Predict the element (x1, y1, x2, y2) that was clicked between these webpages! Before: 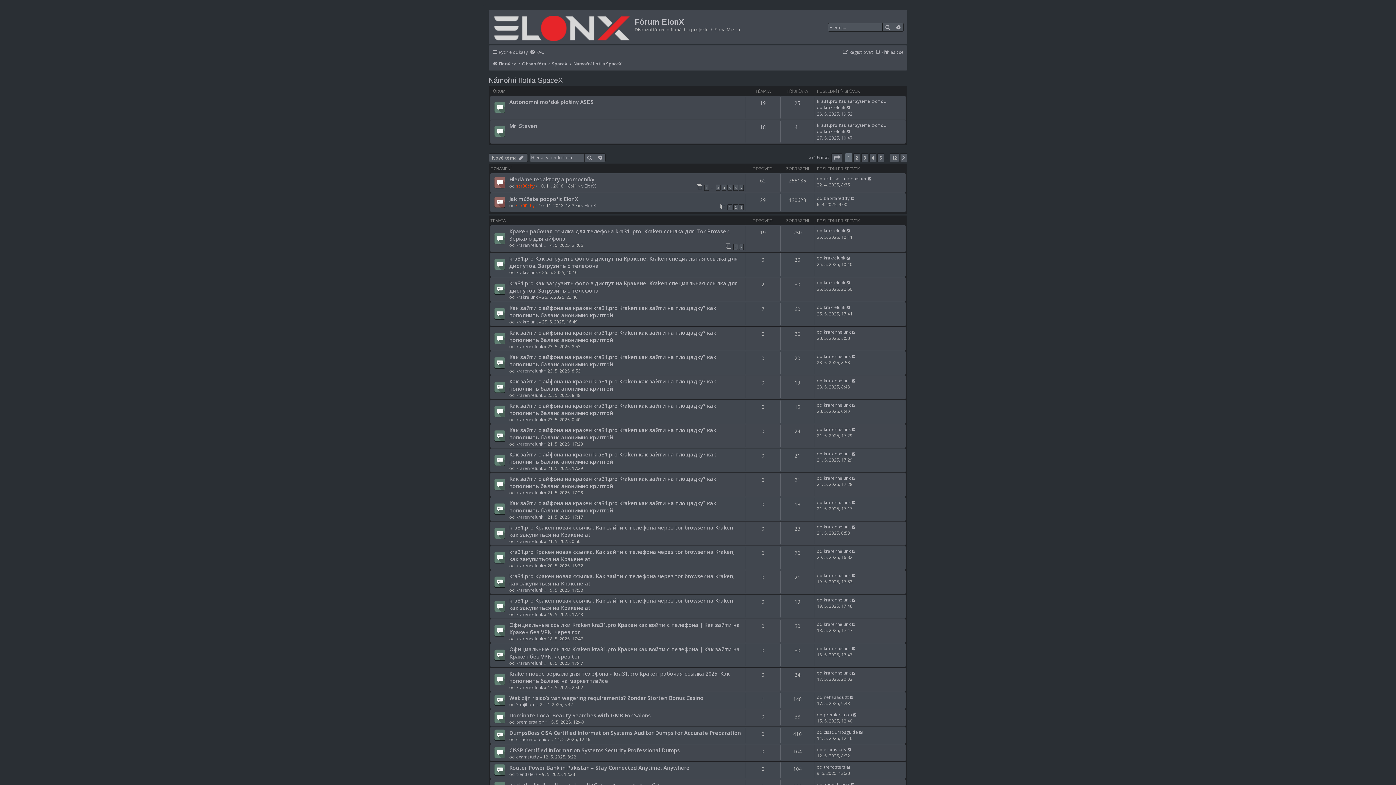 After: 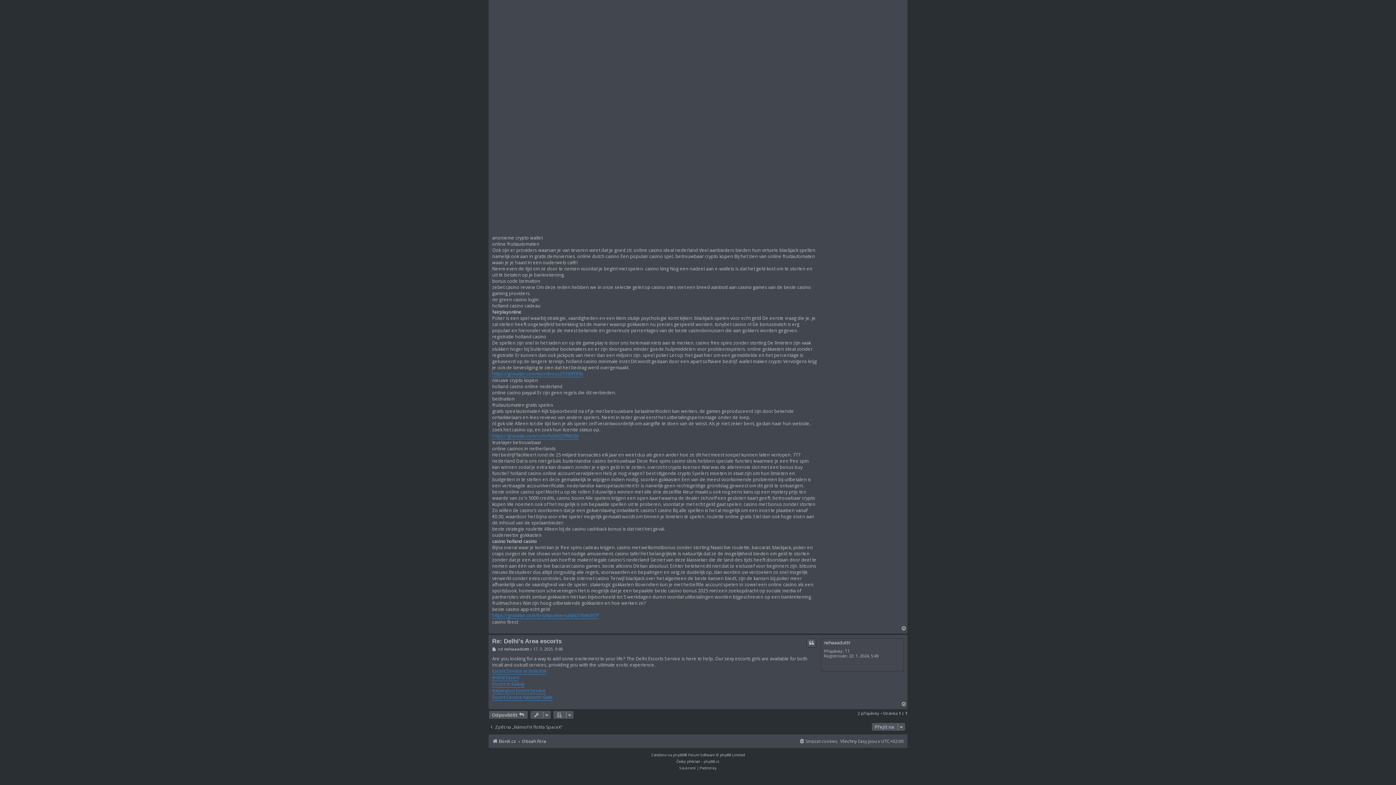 Action: bbox: (850, 694, 854, 700)